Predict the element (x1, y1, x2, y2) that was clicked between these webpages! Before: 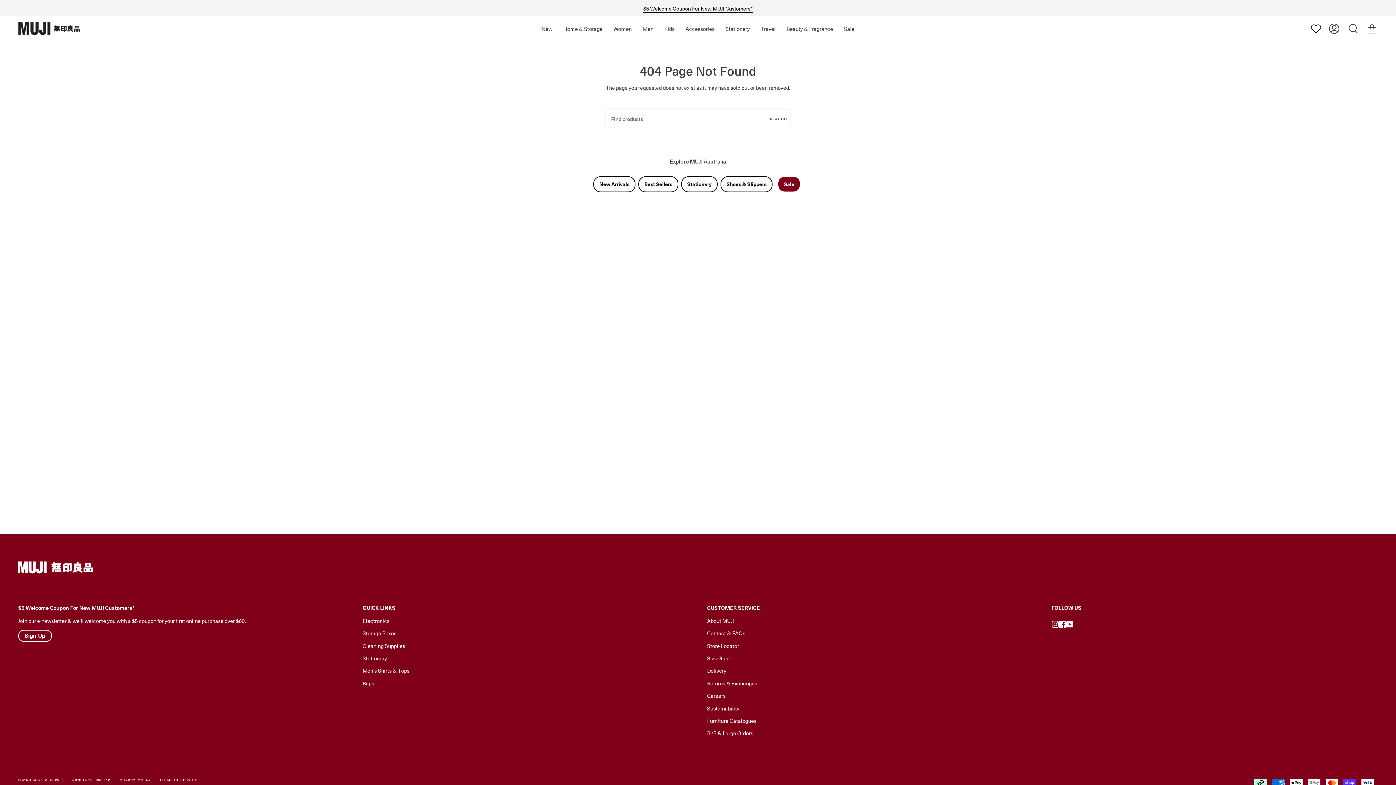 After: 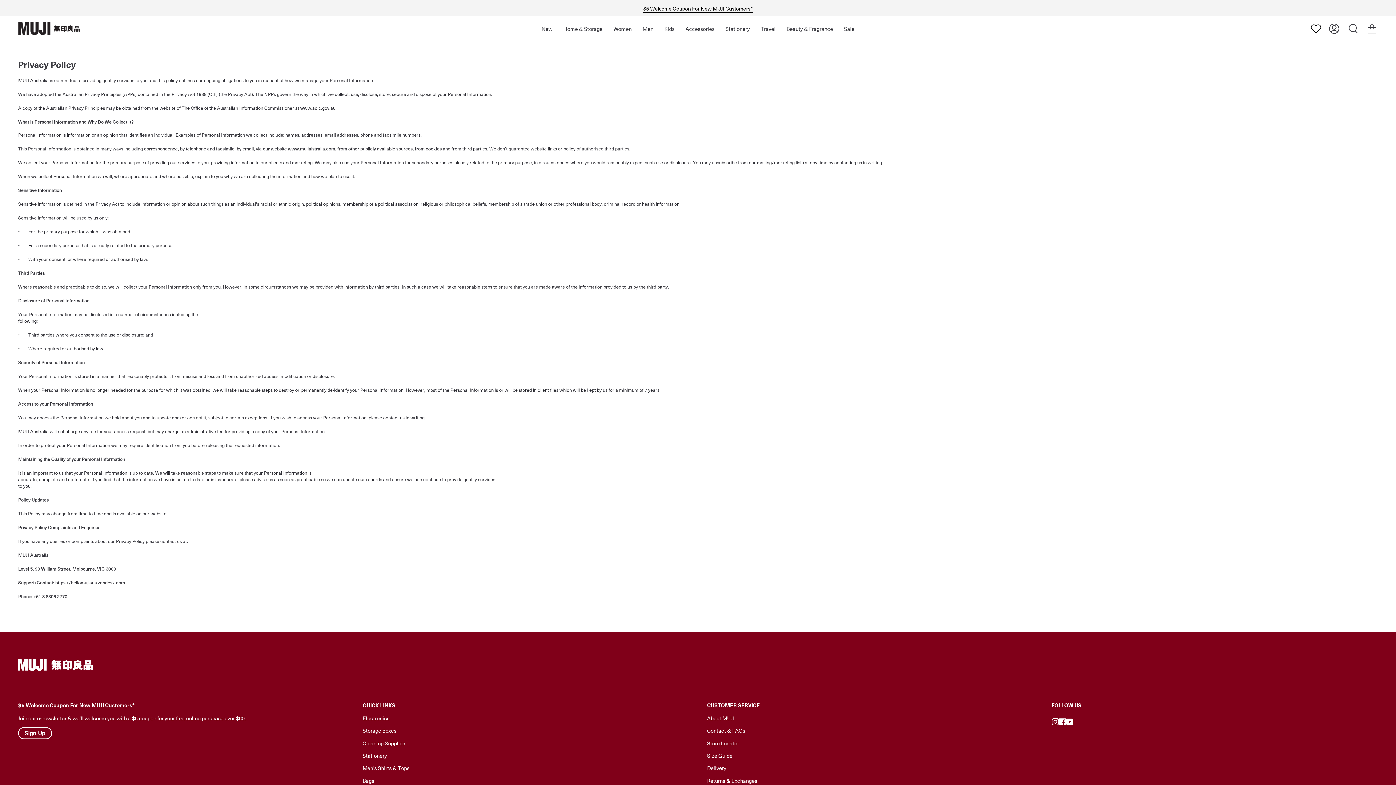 Action: label: PRIVACY POLICY bbox: (118, 777, 151, 782)